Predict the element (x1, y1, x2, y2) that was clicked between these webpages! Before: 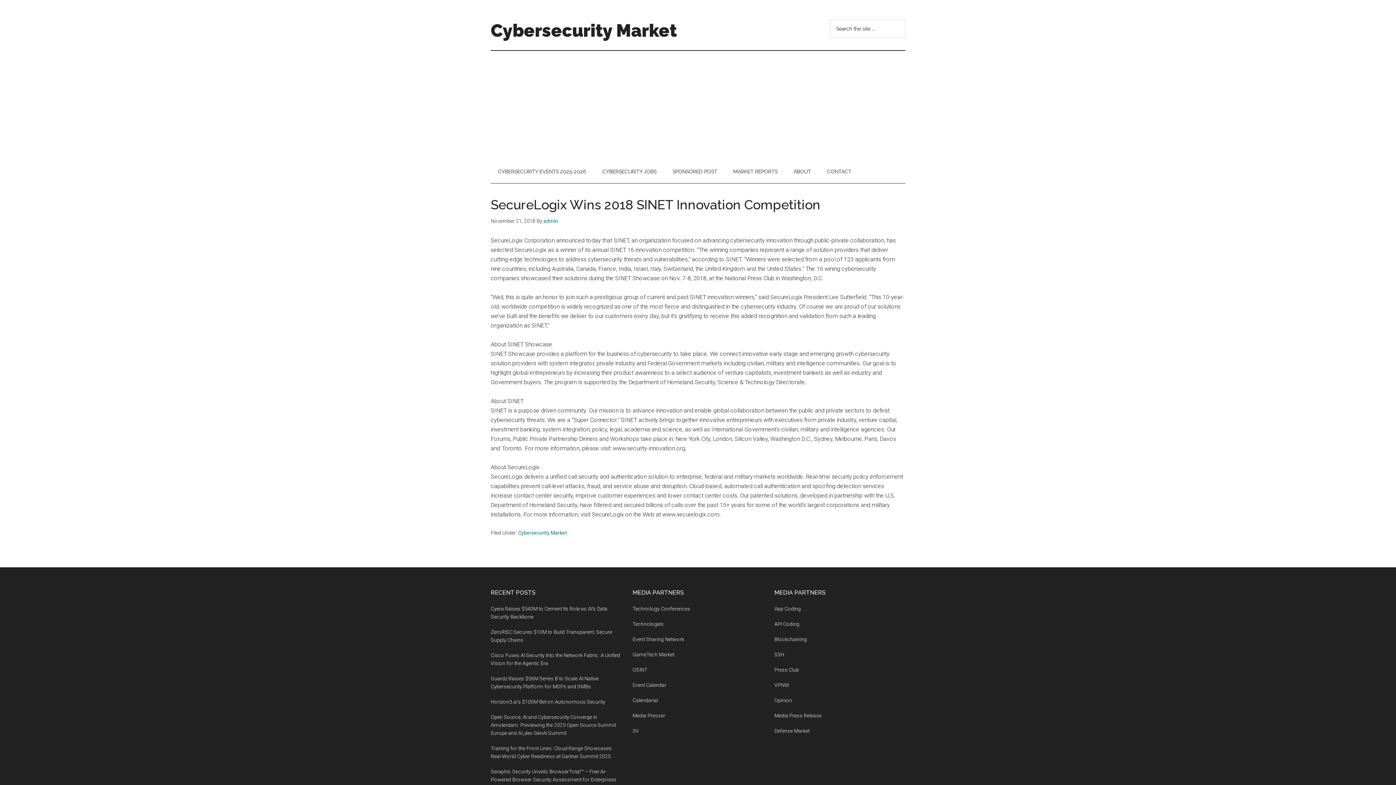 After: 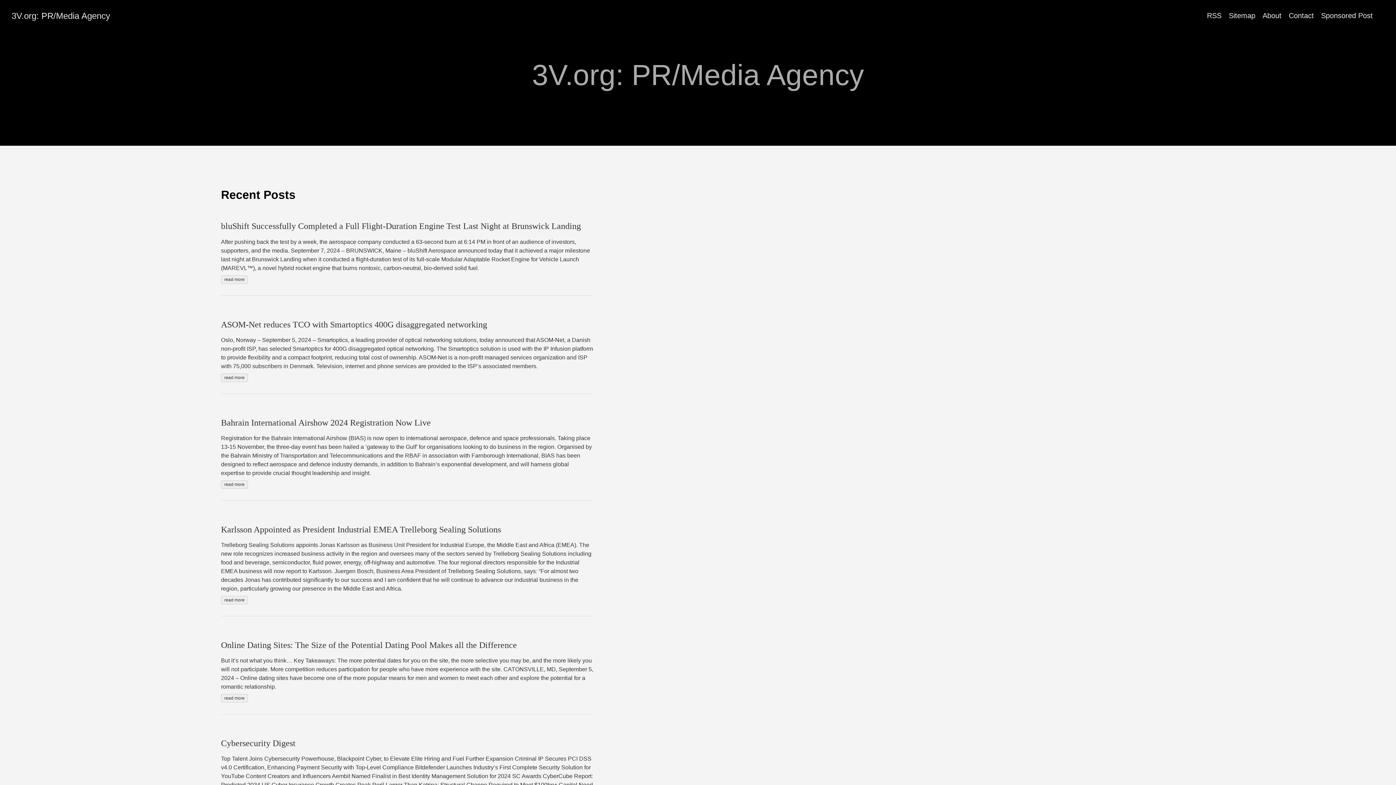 Action: label: 3V bbox: (632, 728, 638, 734)